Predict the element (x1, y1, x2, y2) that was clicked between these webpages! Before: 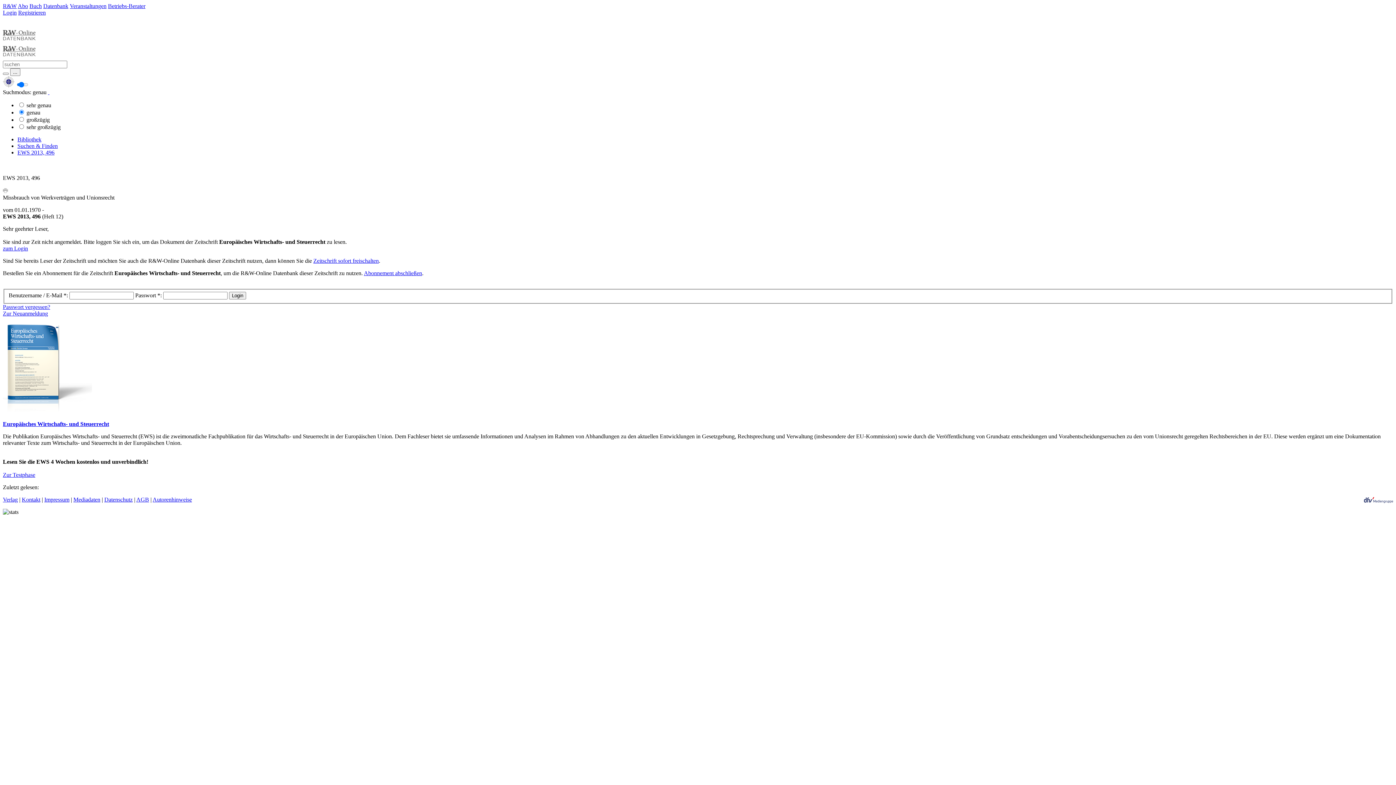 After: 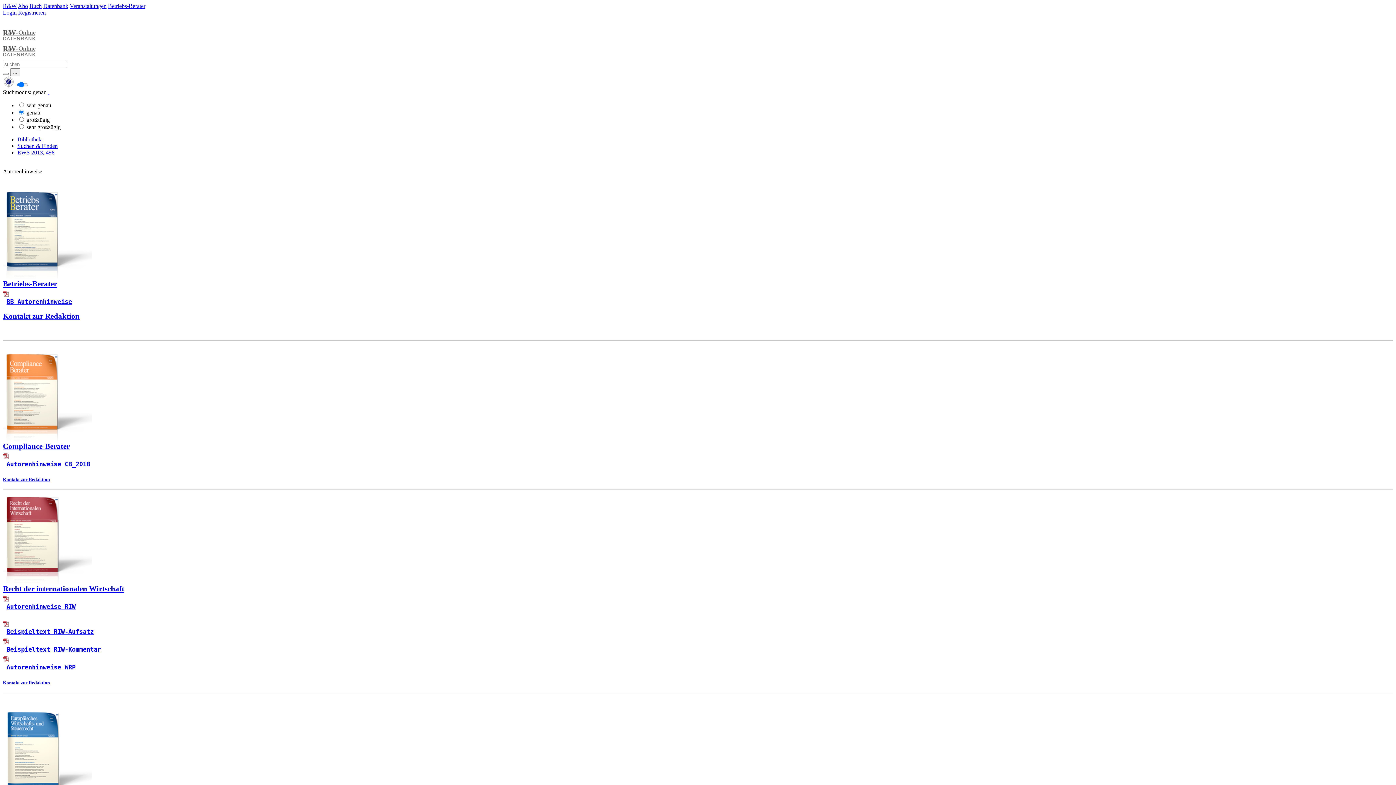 Action: label: Autorenhinweise bbox: (152, 496, 192, 502)